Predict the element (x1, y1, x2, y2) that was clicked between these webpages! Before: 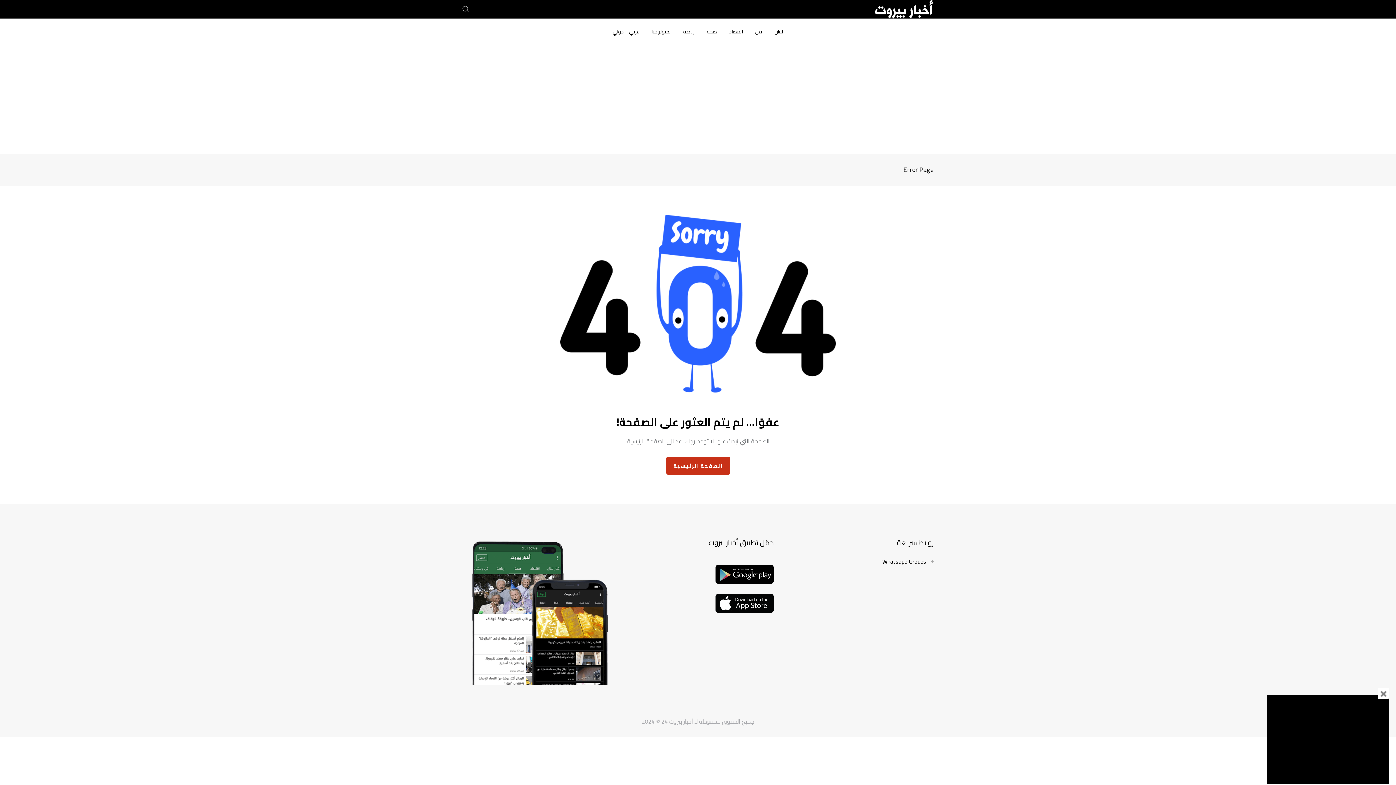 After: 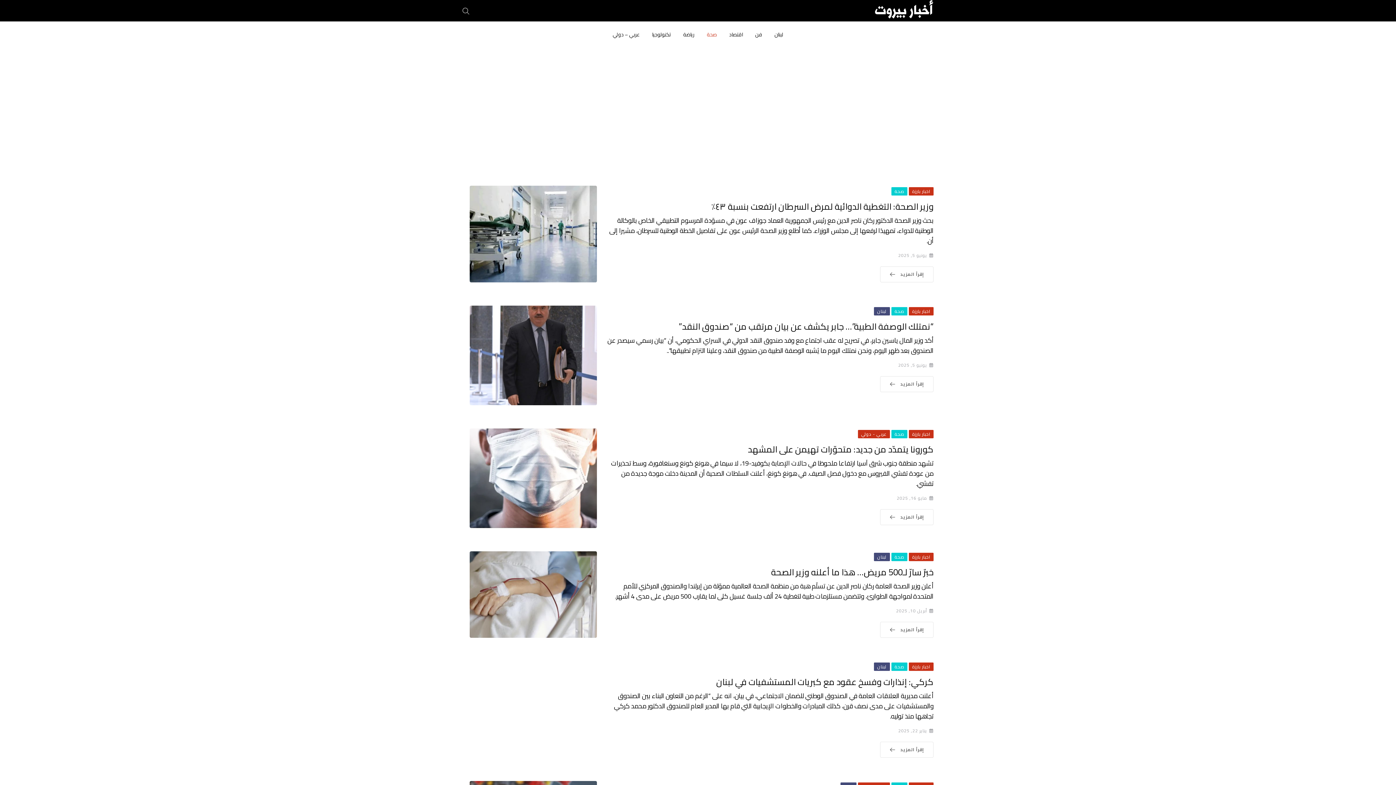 Action: label: صحة bbox: (701, 18, 722, 44)